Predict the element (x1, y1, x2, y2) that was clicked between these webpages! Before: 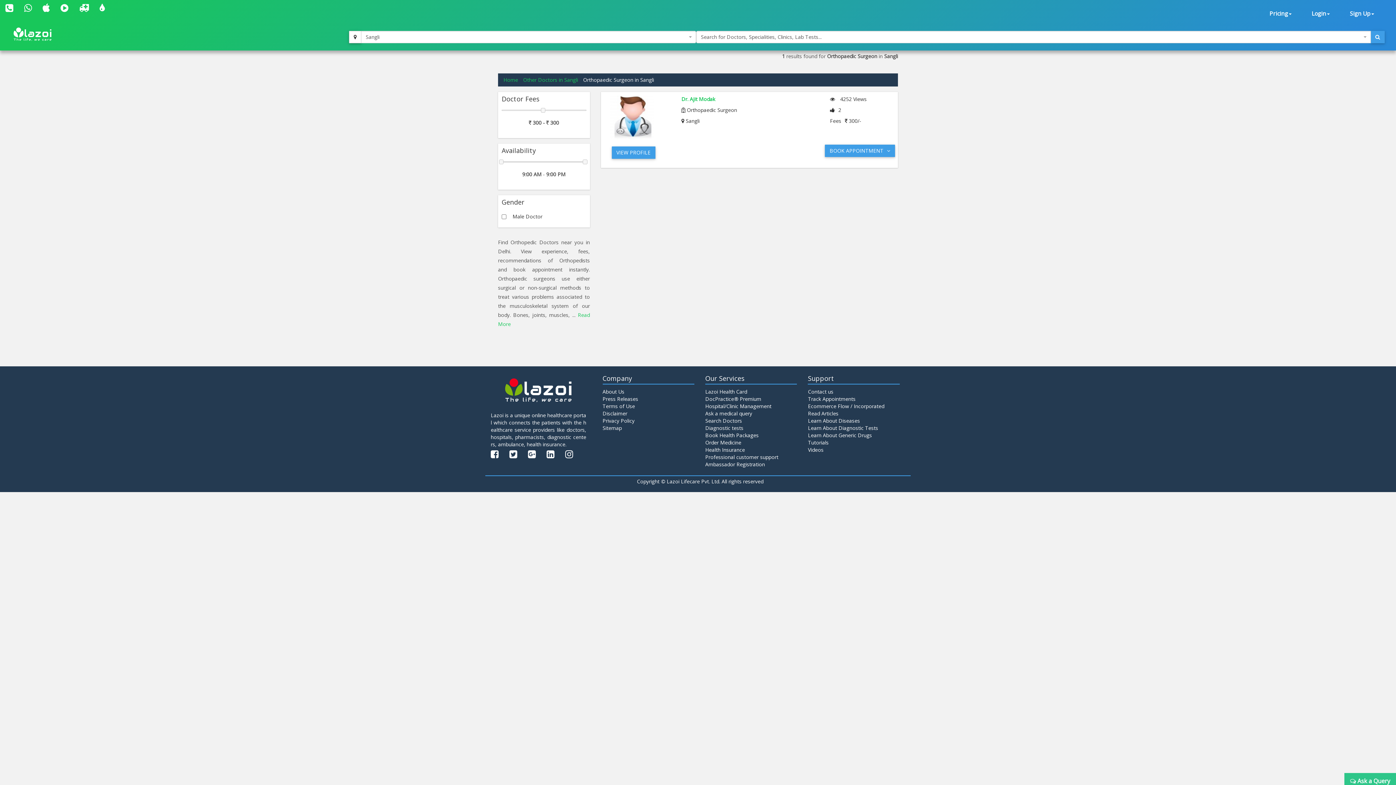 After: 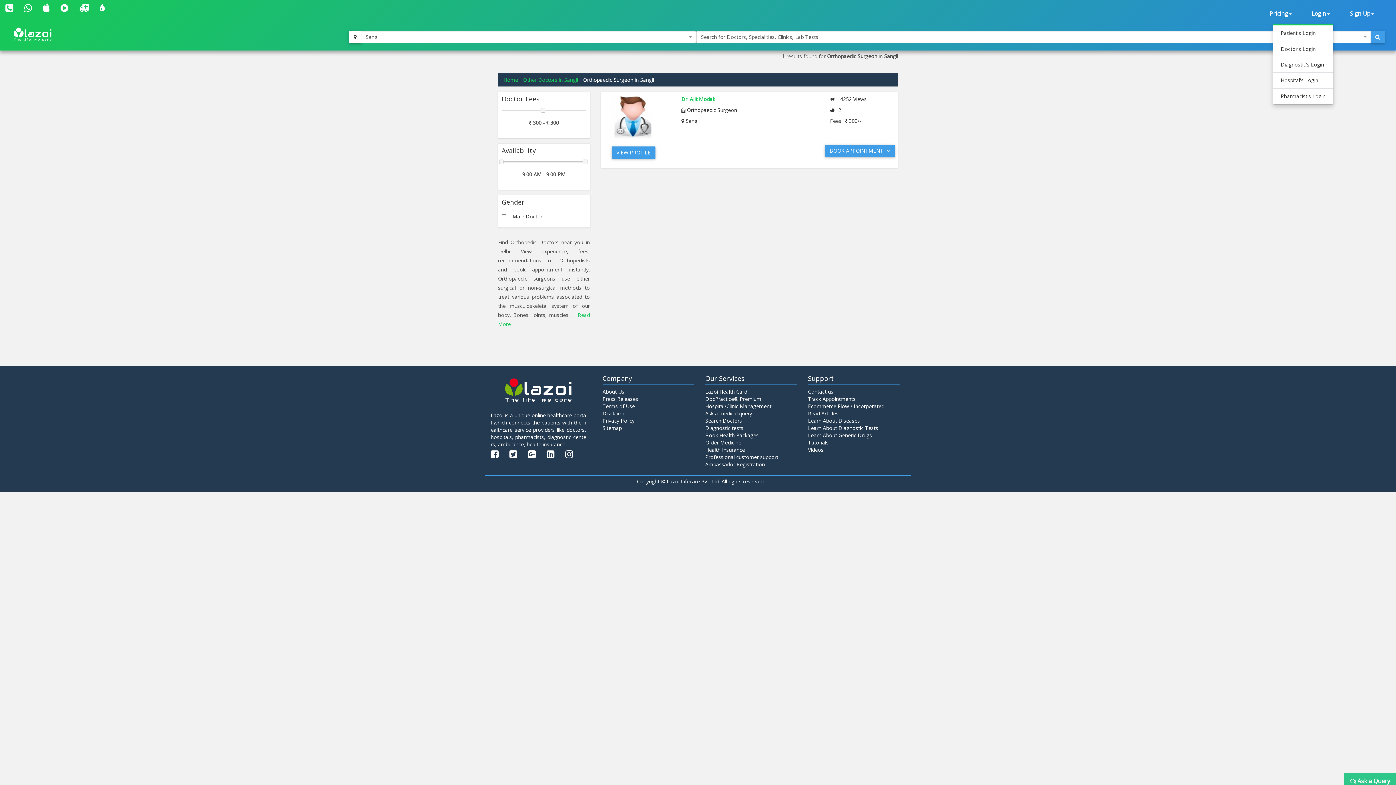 Action: label: Login bbox: (1308, 3, 1333, 23)